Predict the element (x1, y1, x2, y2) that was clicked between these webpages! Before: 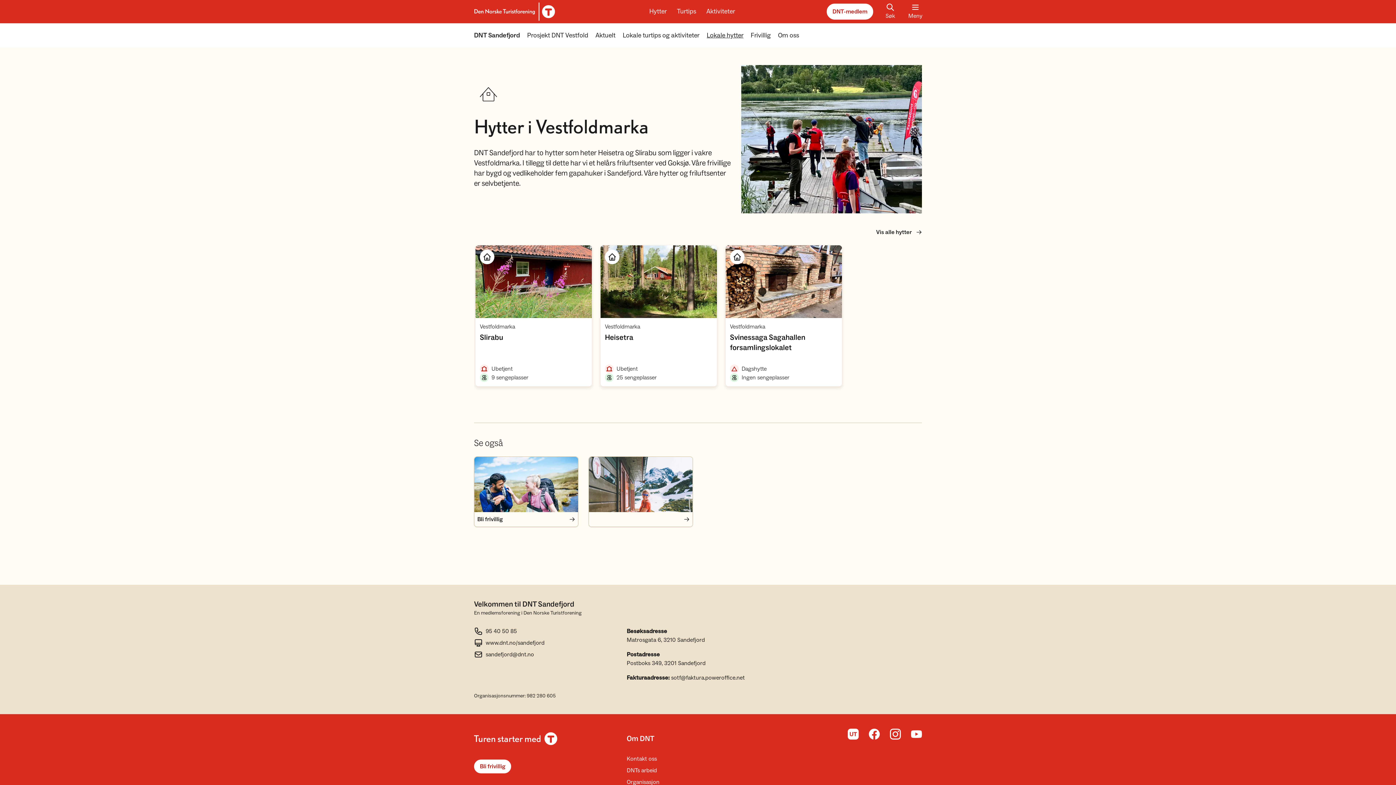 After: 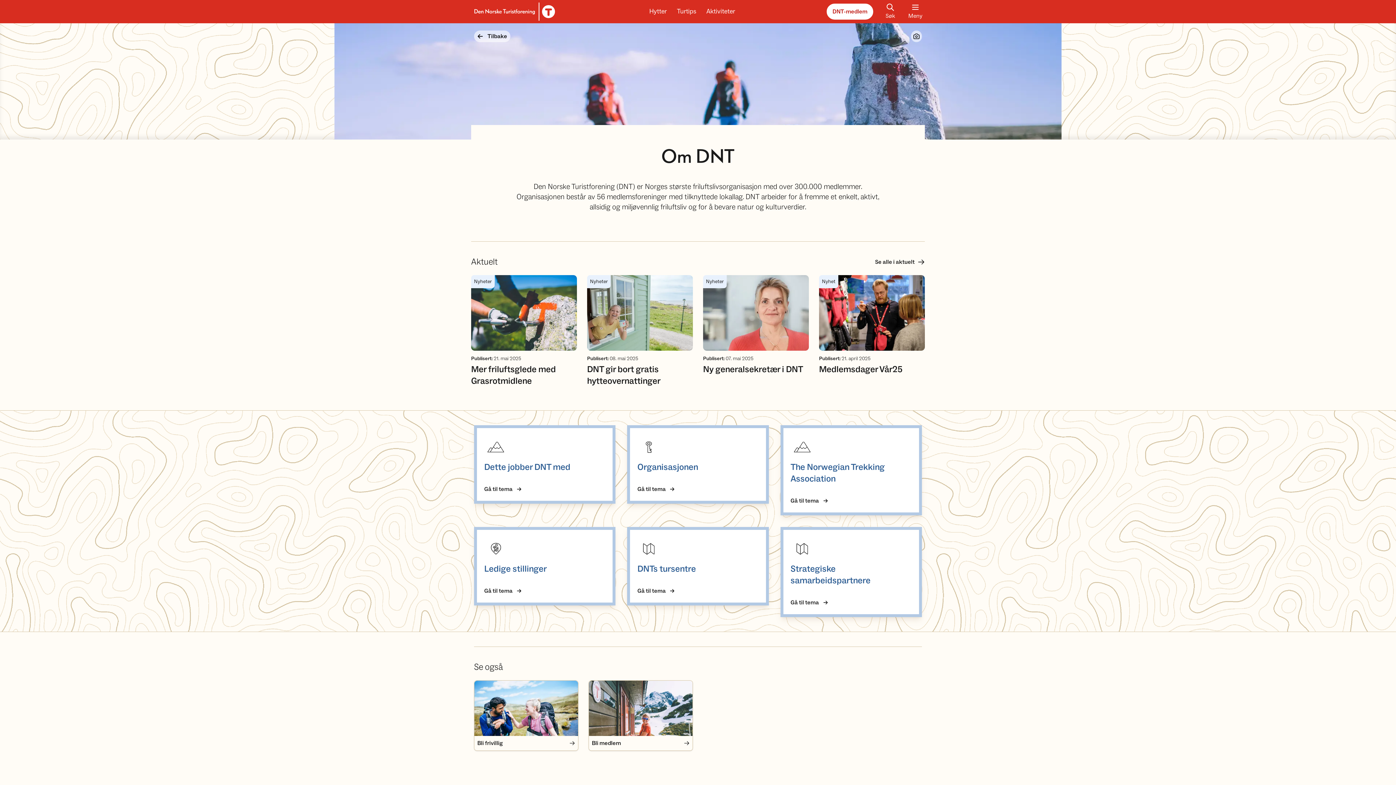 Action: label: Om DNT bbox: (626, 734, 654, 744)